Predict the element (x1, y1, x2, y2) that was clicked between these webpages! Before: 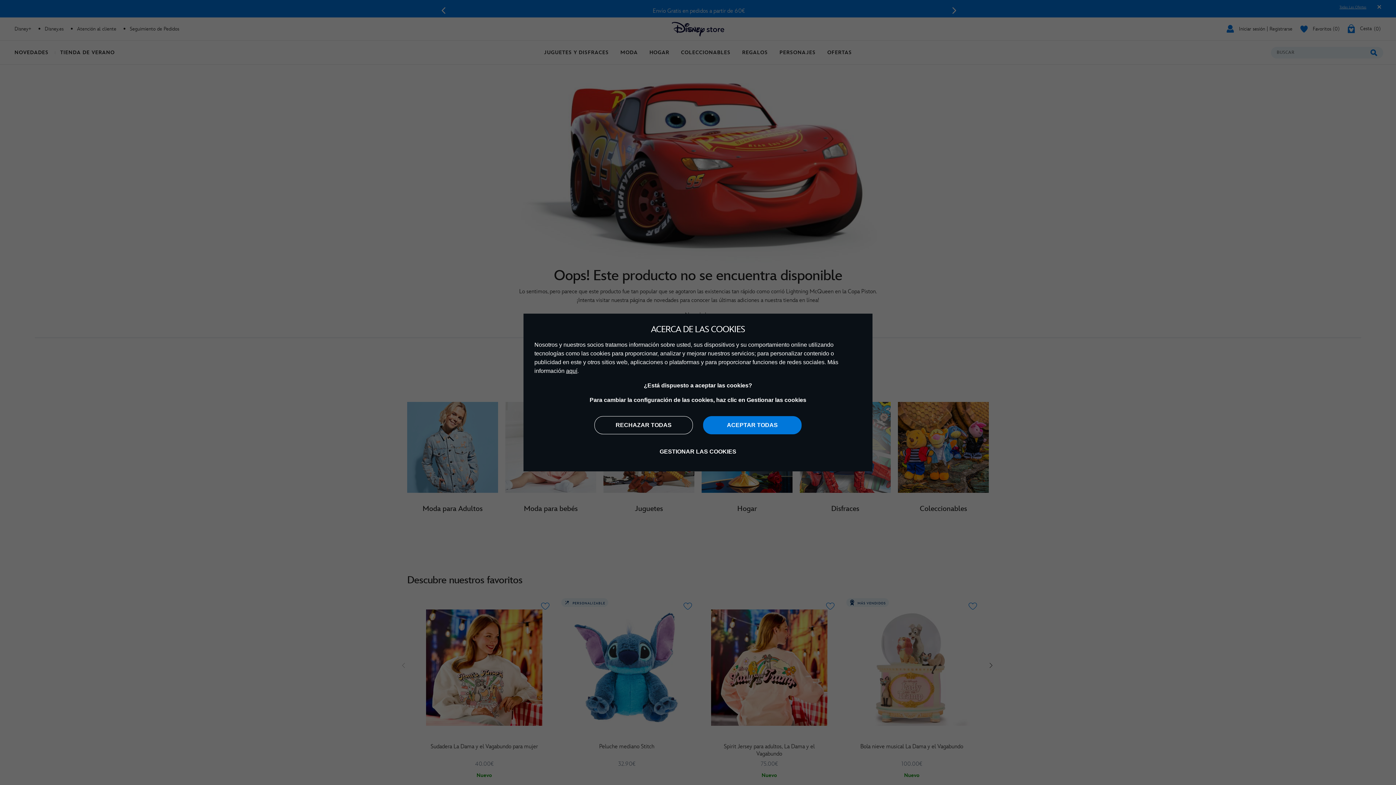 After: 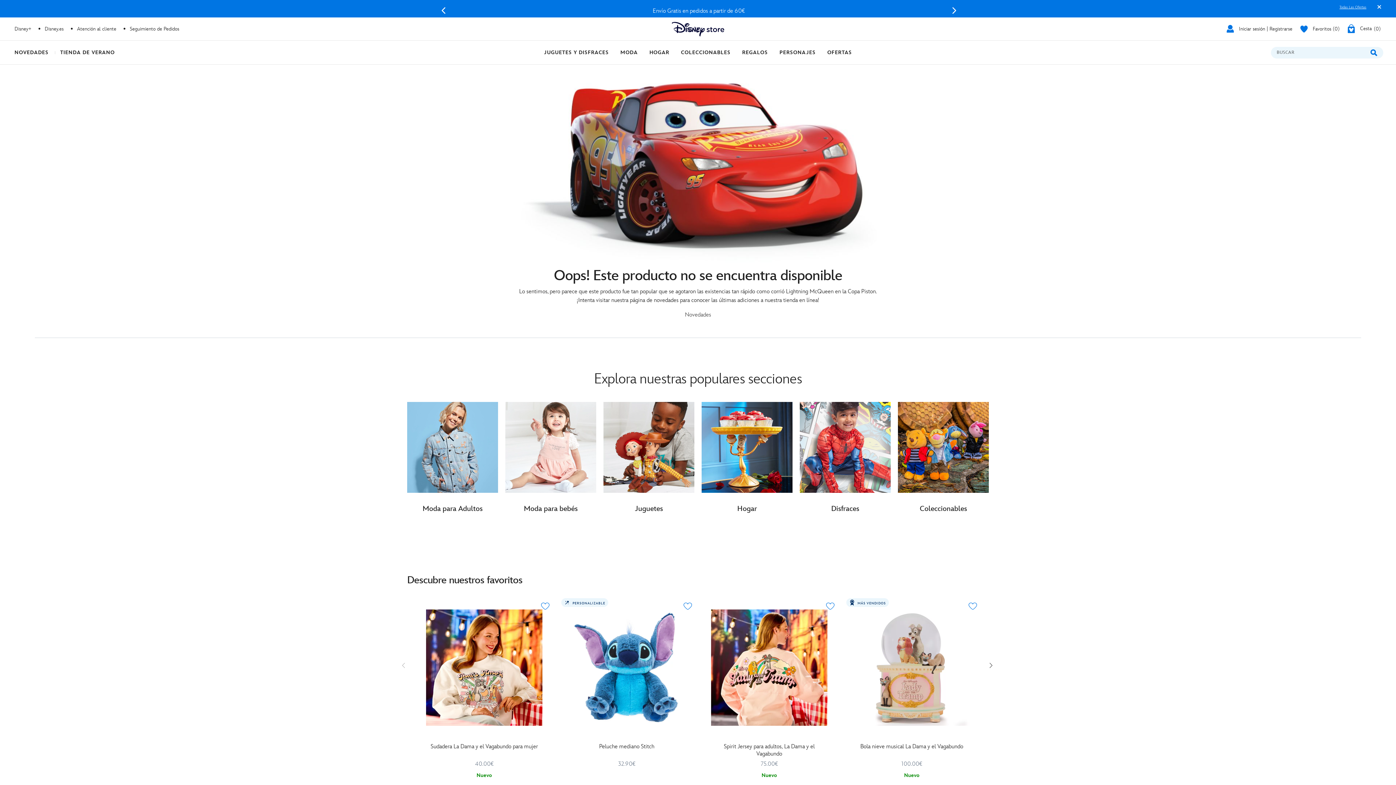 Action: bbox: (703, 416, 801, 434) label: ACEPTAR TODAS